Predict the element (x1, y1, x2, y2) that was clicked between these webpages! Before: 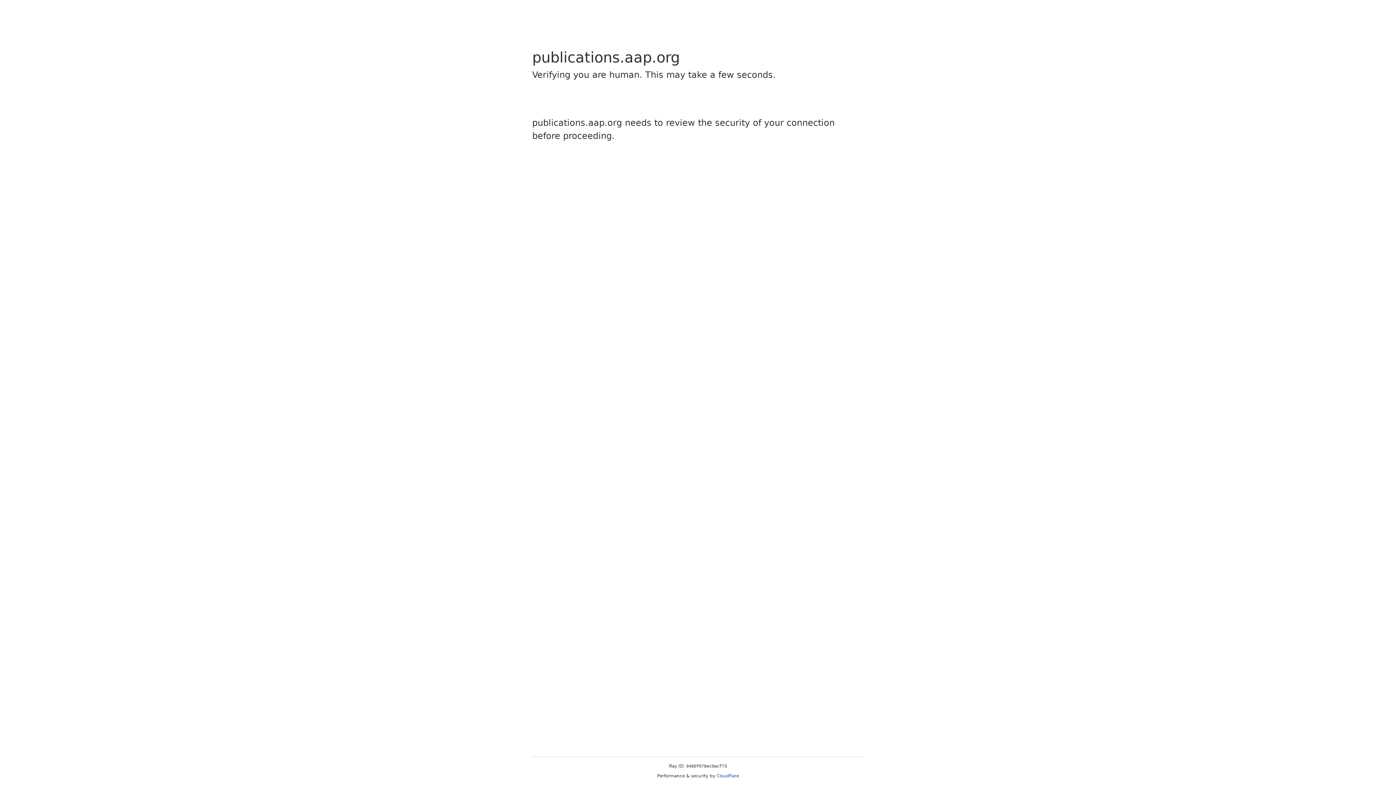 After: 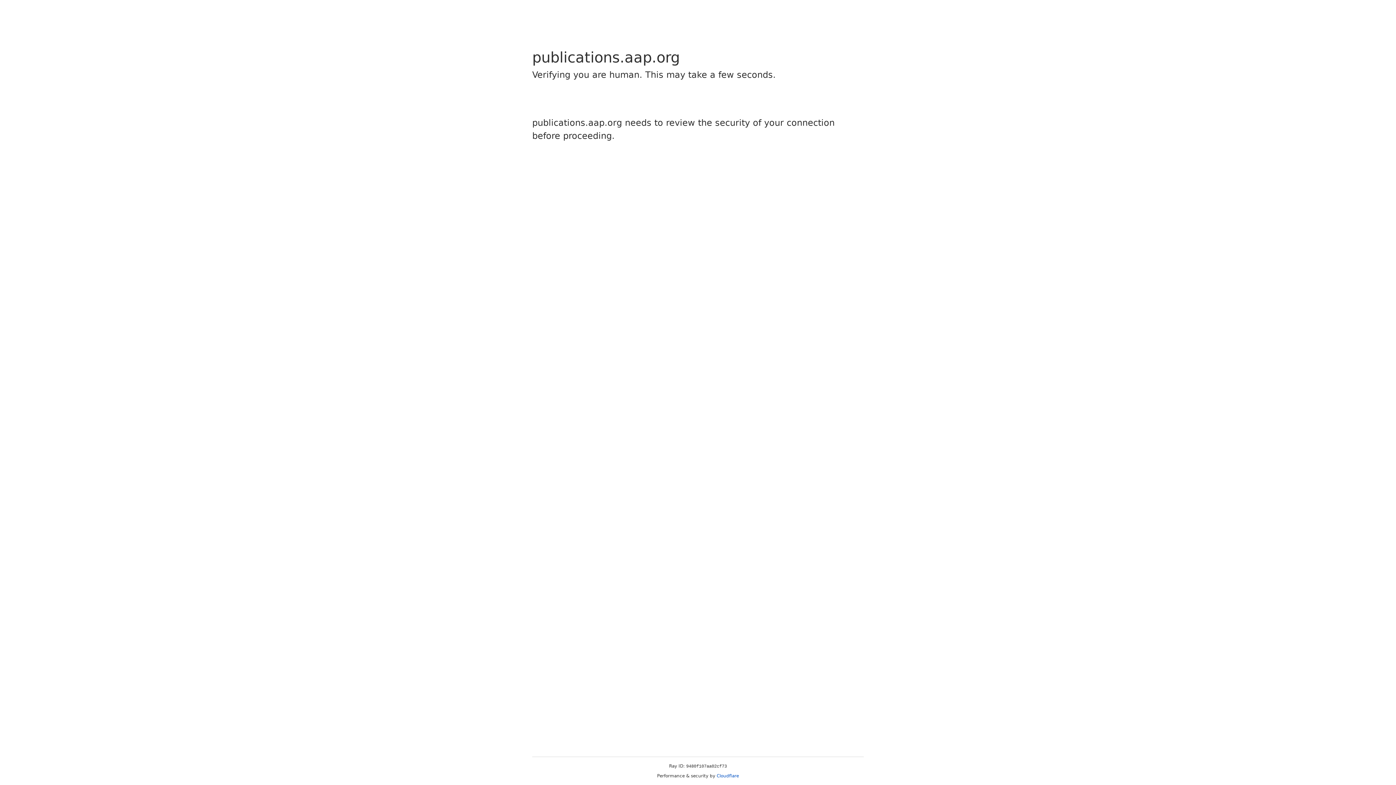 Action: label: Cloudflare bbox: (716, 773, 739, 778)